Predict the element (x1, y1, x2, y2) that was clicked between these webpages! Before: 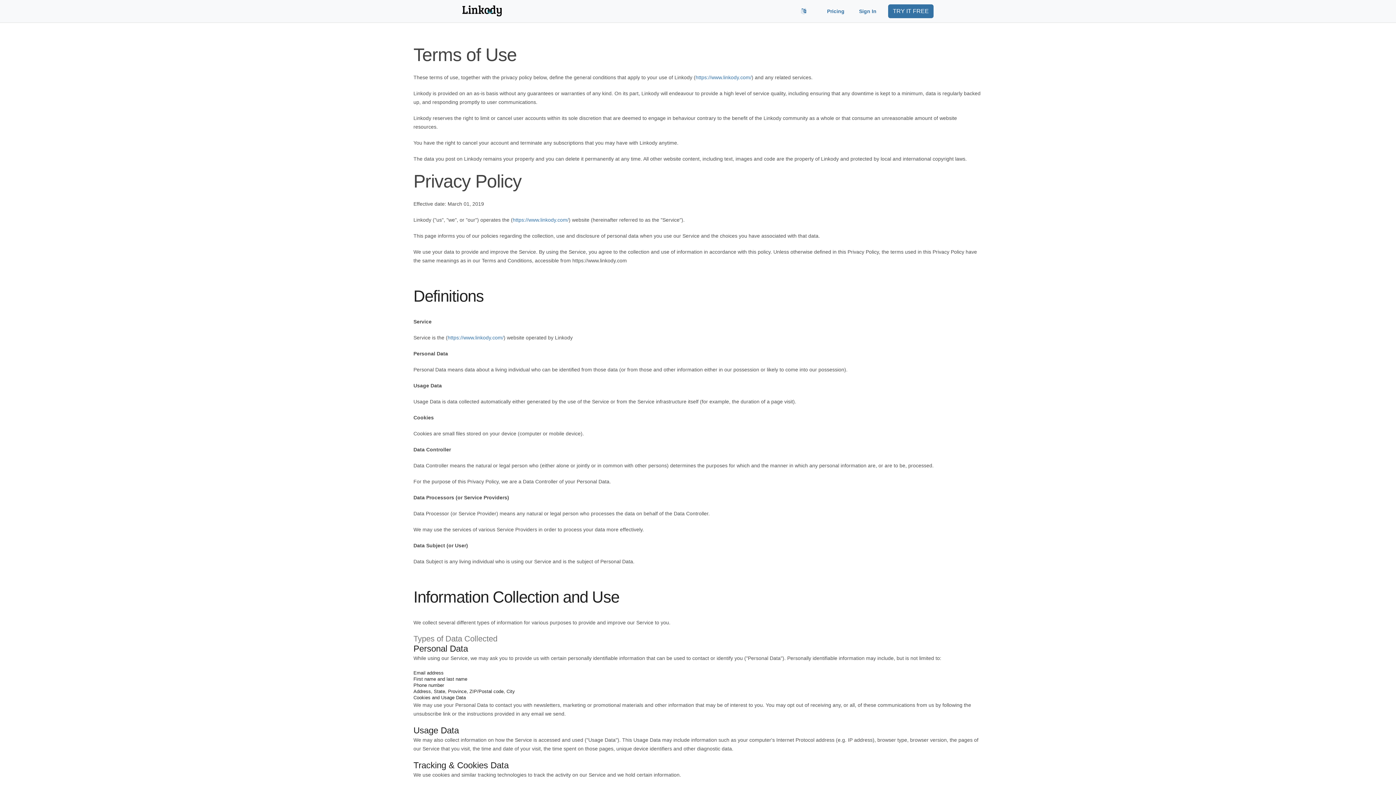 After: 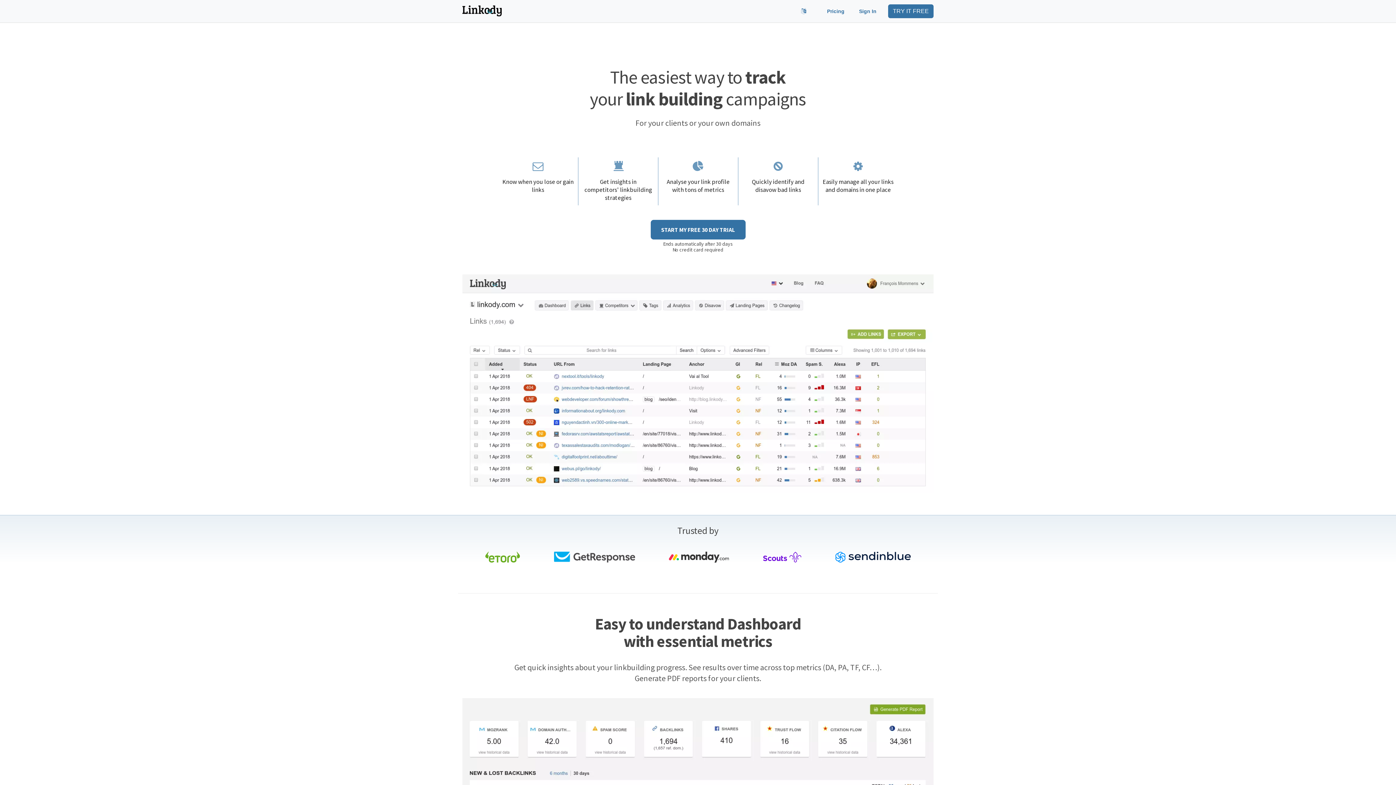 Action: bbox: (462, 3, 501, 18)